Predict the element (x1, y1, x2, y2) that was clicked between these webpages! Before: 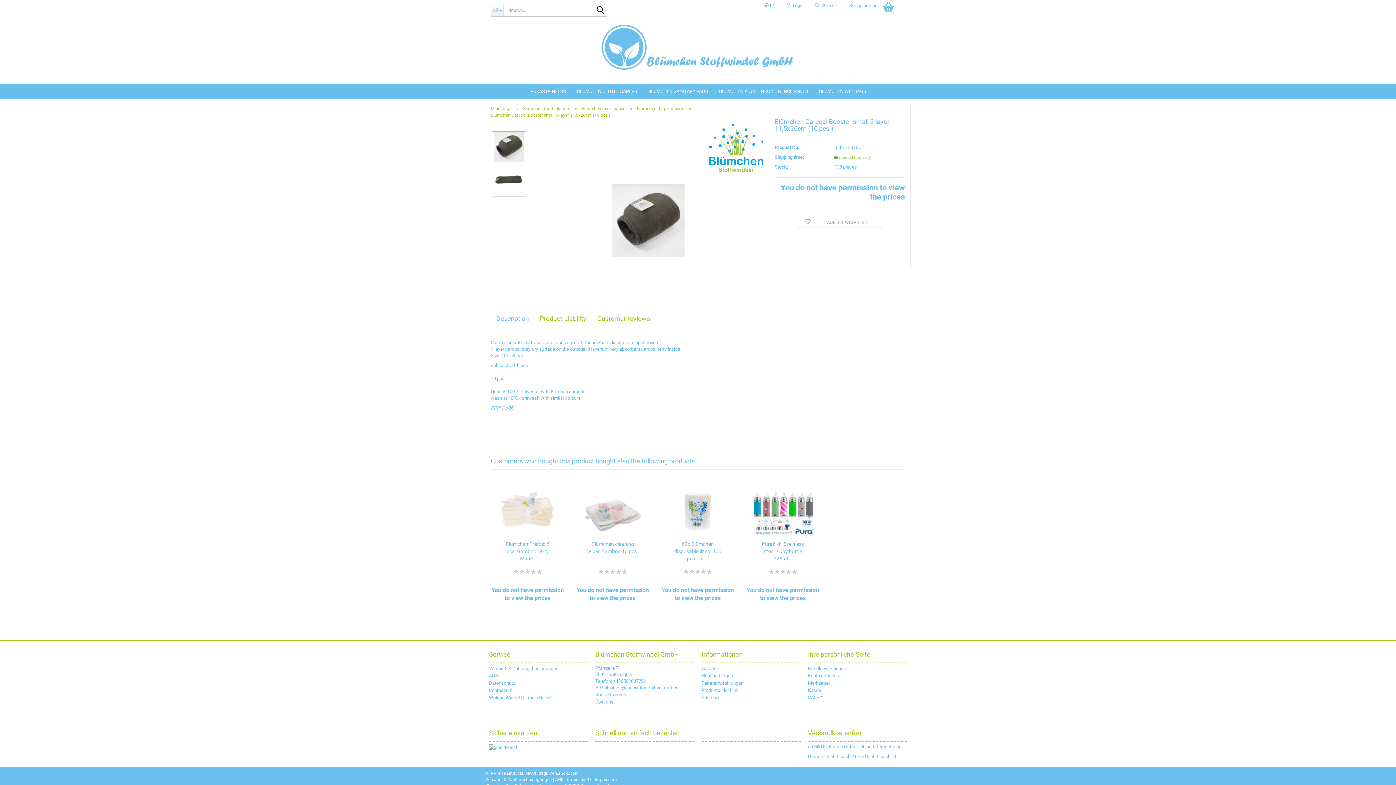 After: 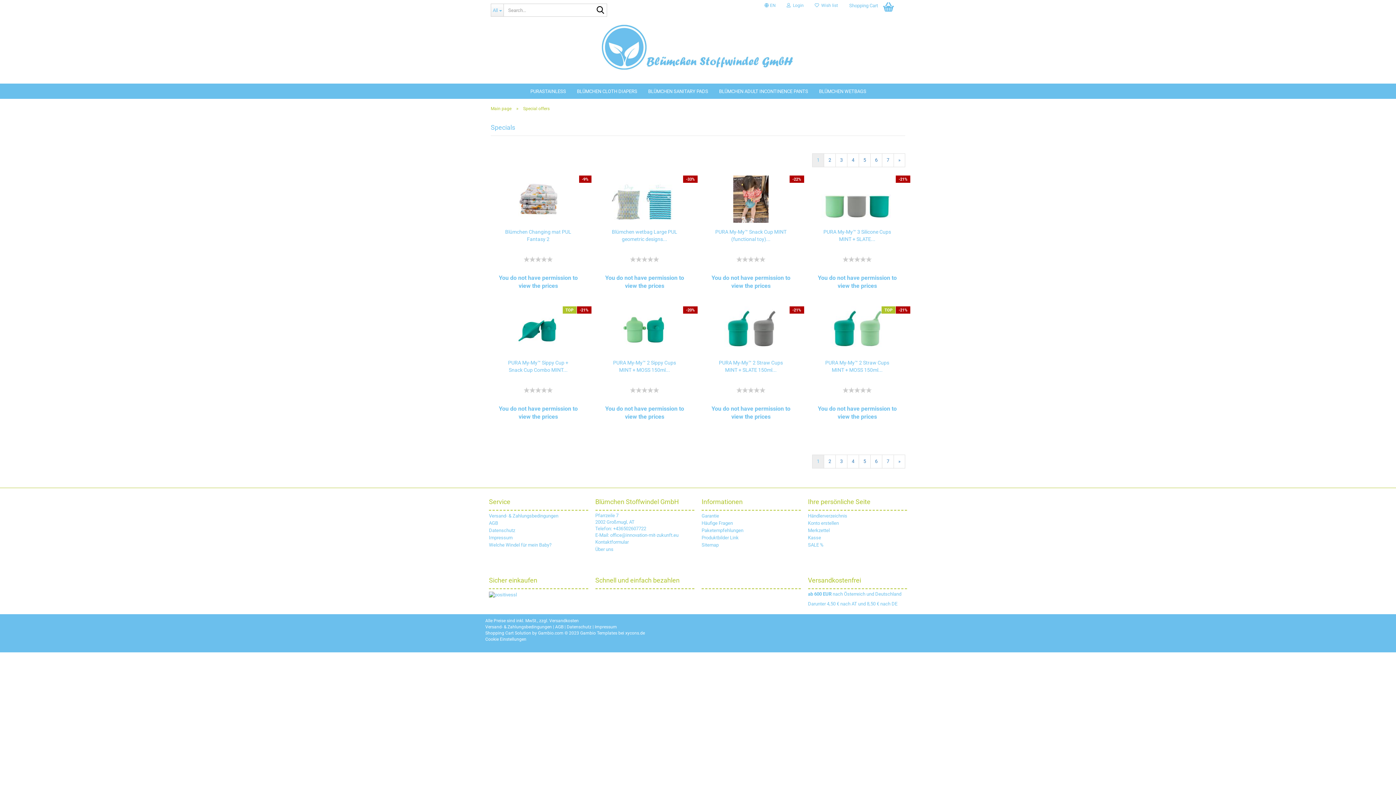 Action: label: SALE % bbox: (808, 695, 823, 700)